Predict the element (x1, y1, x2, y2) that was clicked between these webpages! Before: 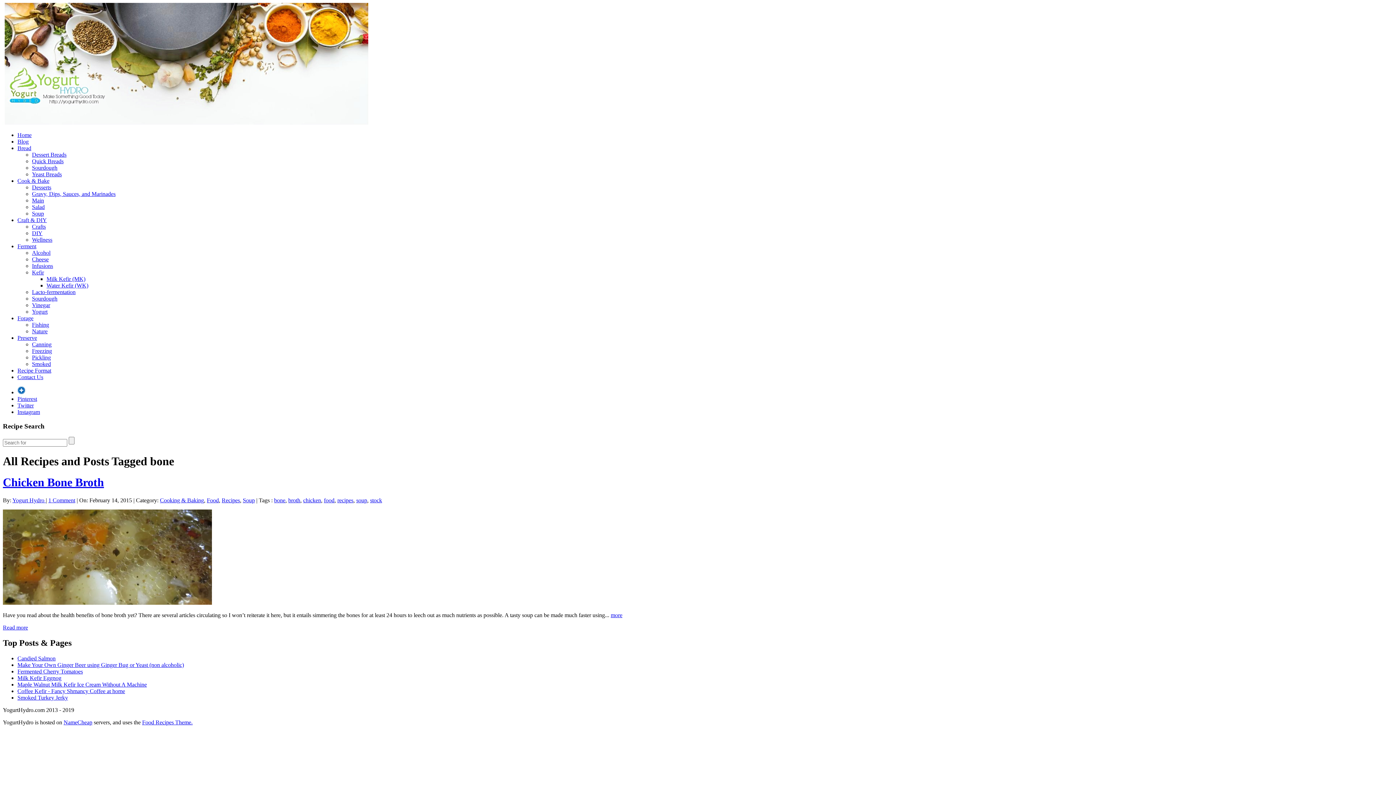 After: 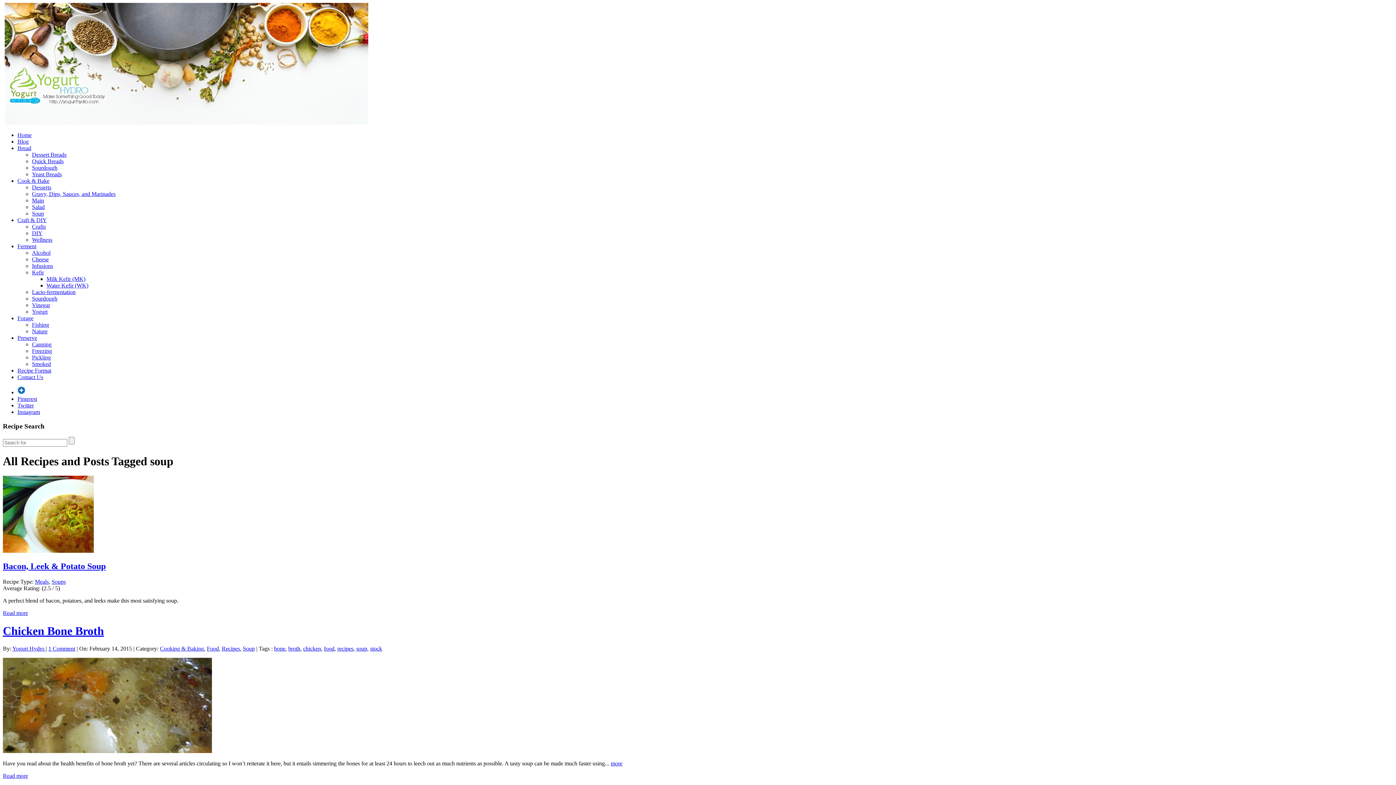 Action: label: soup bbox: (356, 497, 367, 503)